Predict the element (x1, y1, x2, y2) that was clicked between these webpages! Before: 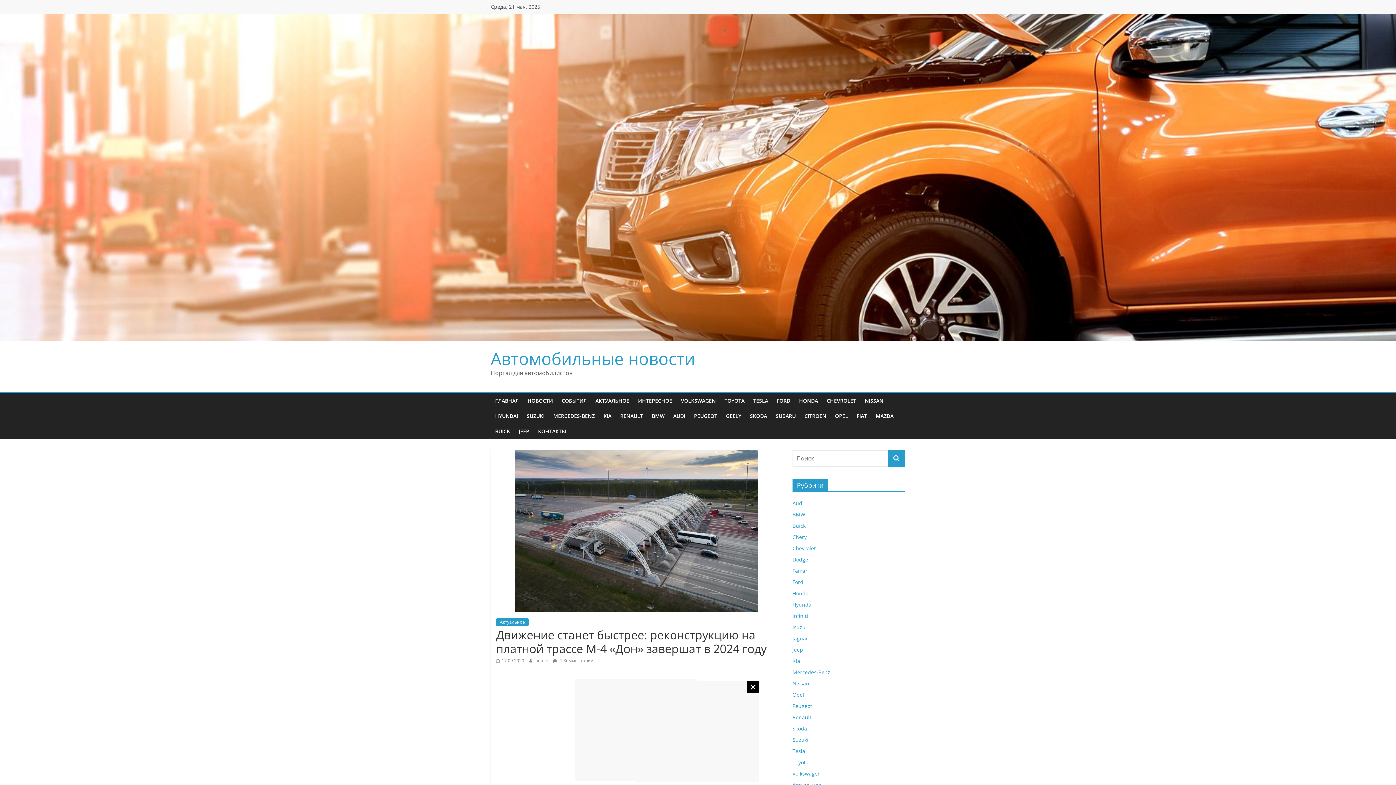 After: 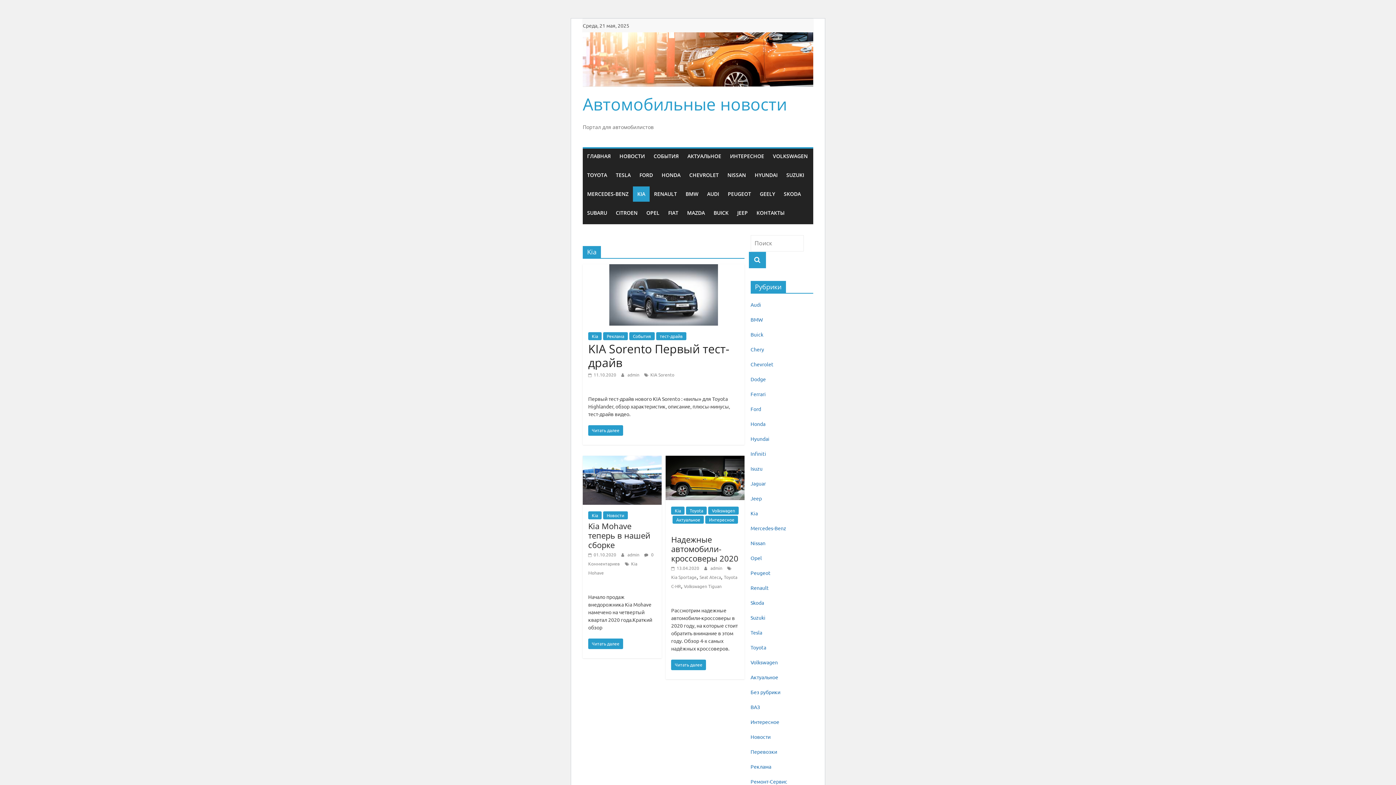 Action: bbox: (792, 657, 800, 664) label: Kia